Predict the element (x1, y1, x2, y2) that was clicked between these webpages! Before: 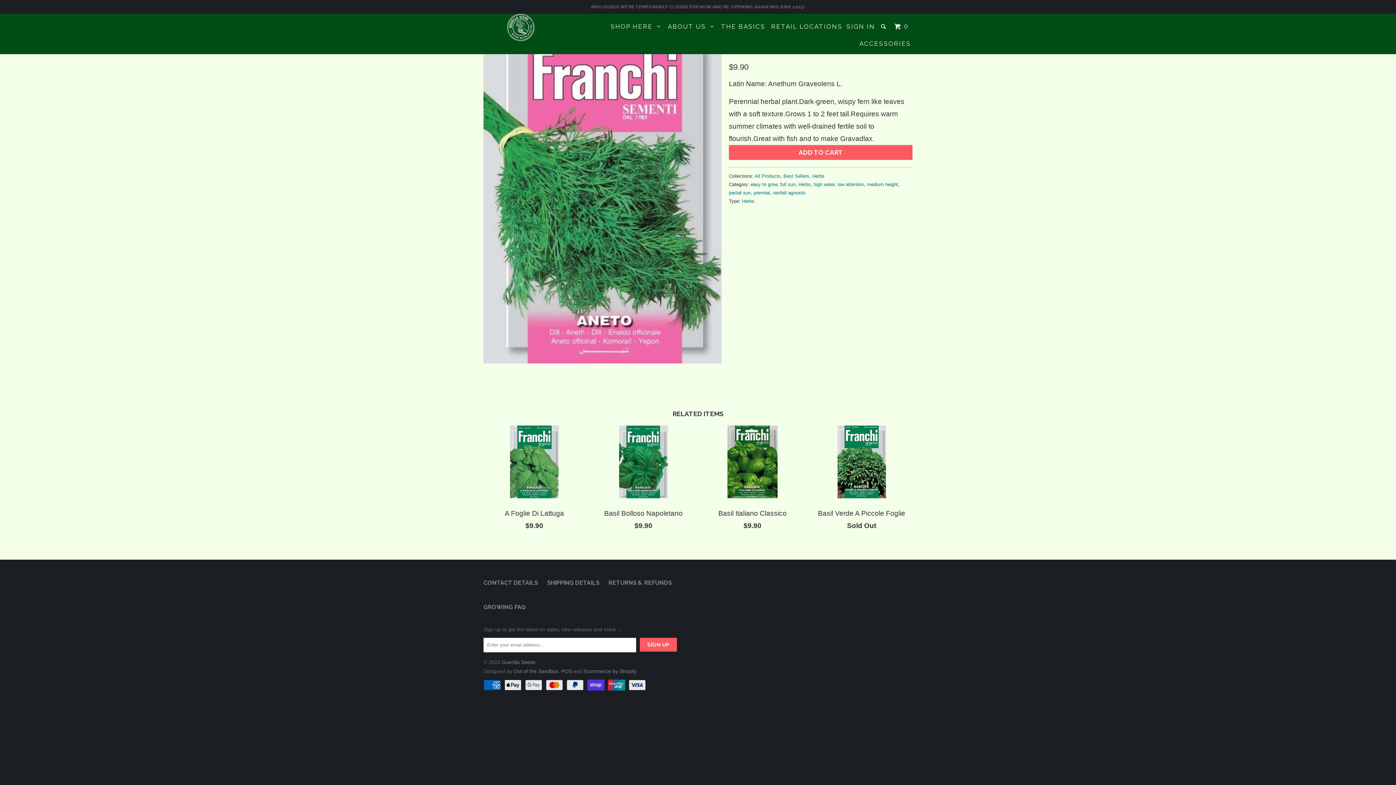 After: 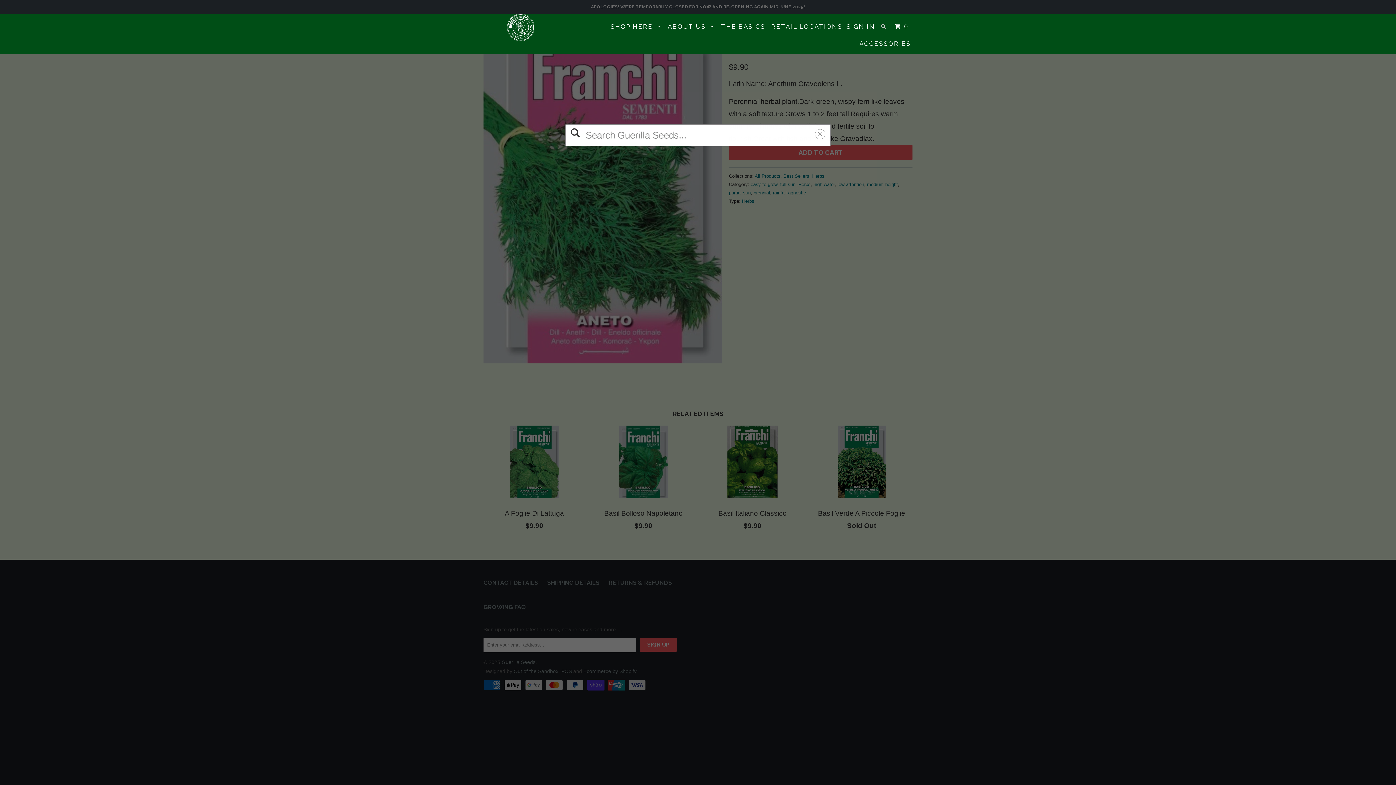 Action: bbox: (879, 20, 889, 33)